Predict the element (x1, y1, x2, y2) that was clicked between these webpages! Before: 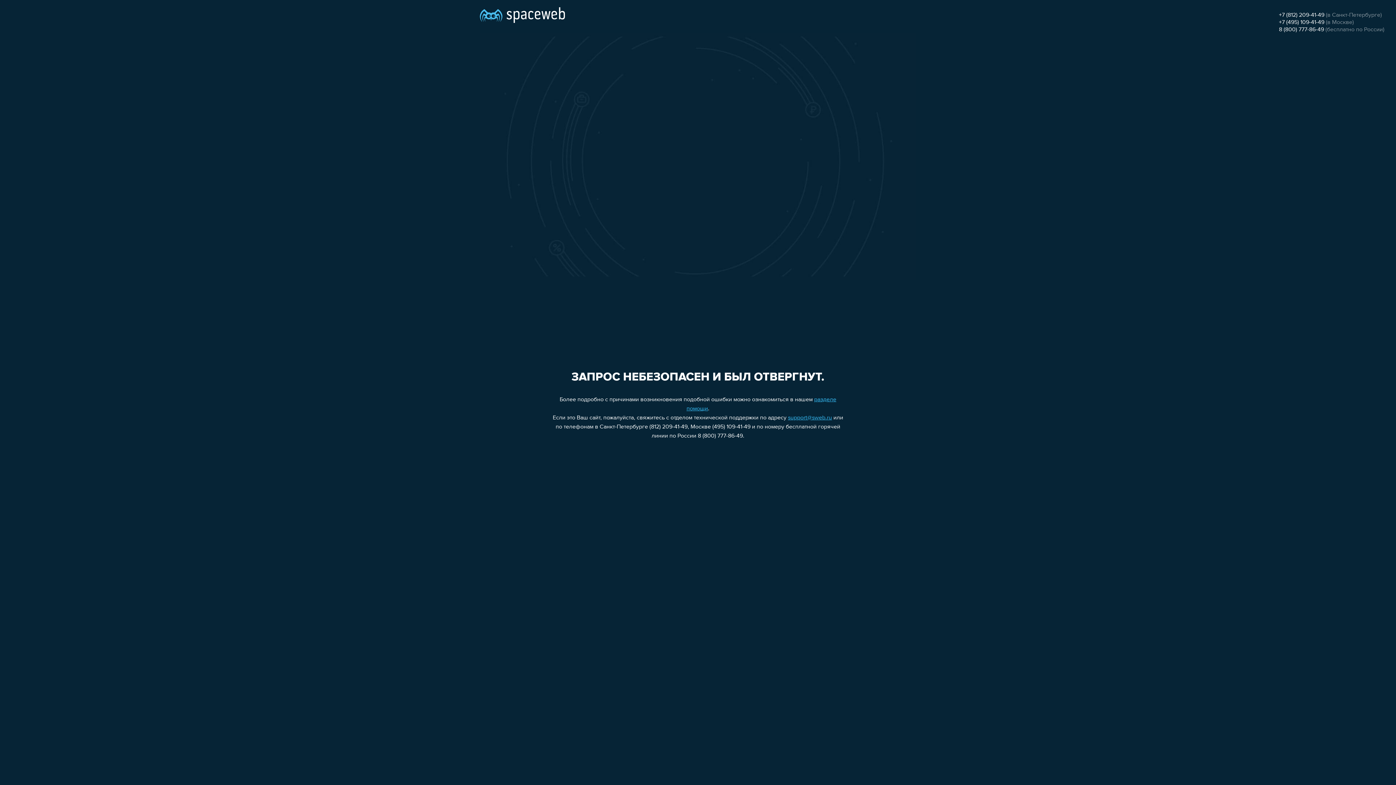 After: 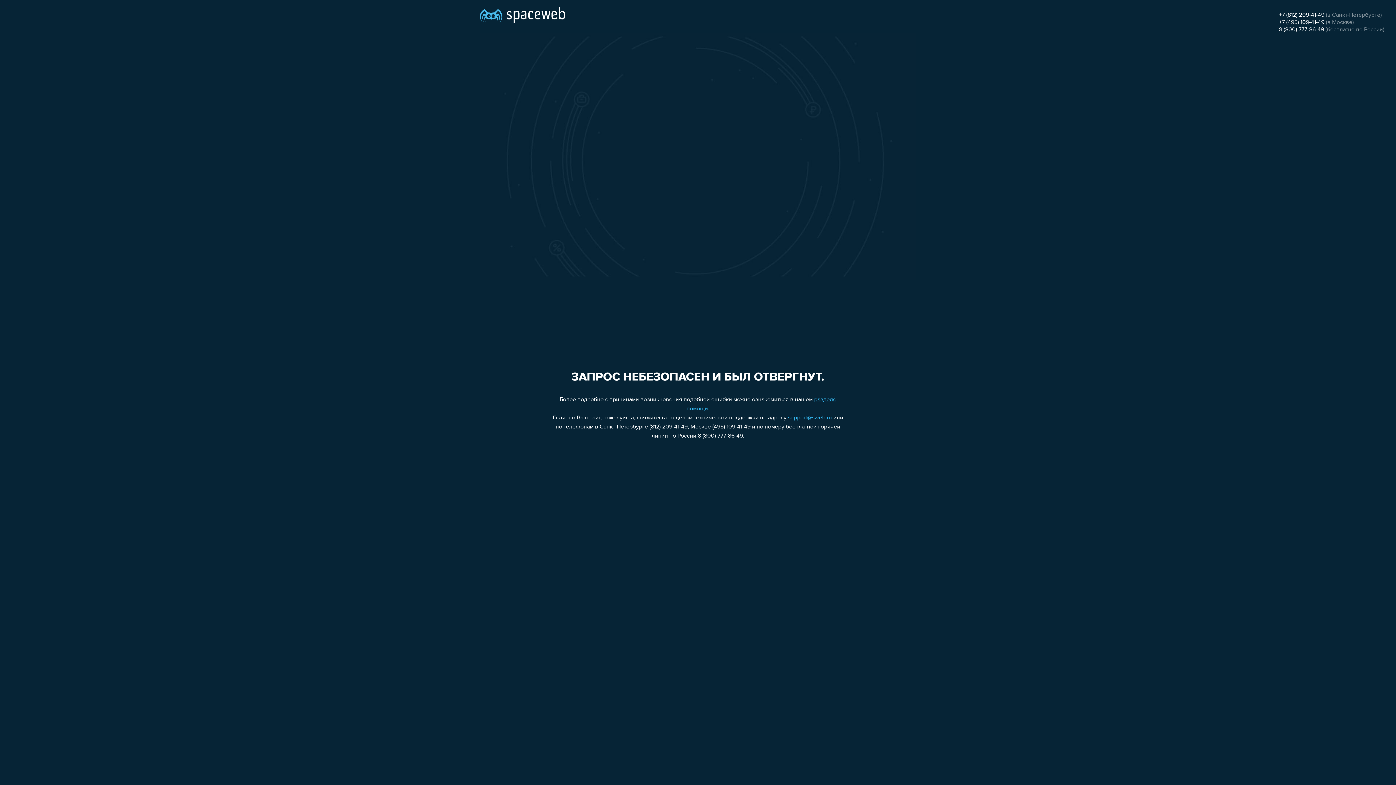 Action: label: 8 (800) 777-86-49 bbox: (1279, 26, 1324, 32)